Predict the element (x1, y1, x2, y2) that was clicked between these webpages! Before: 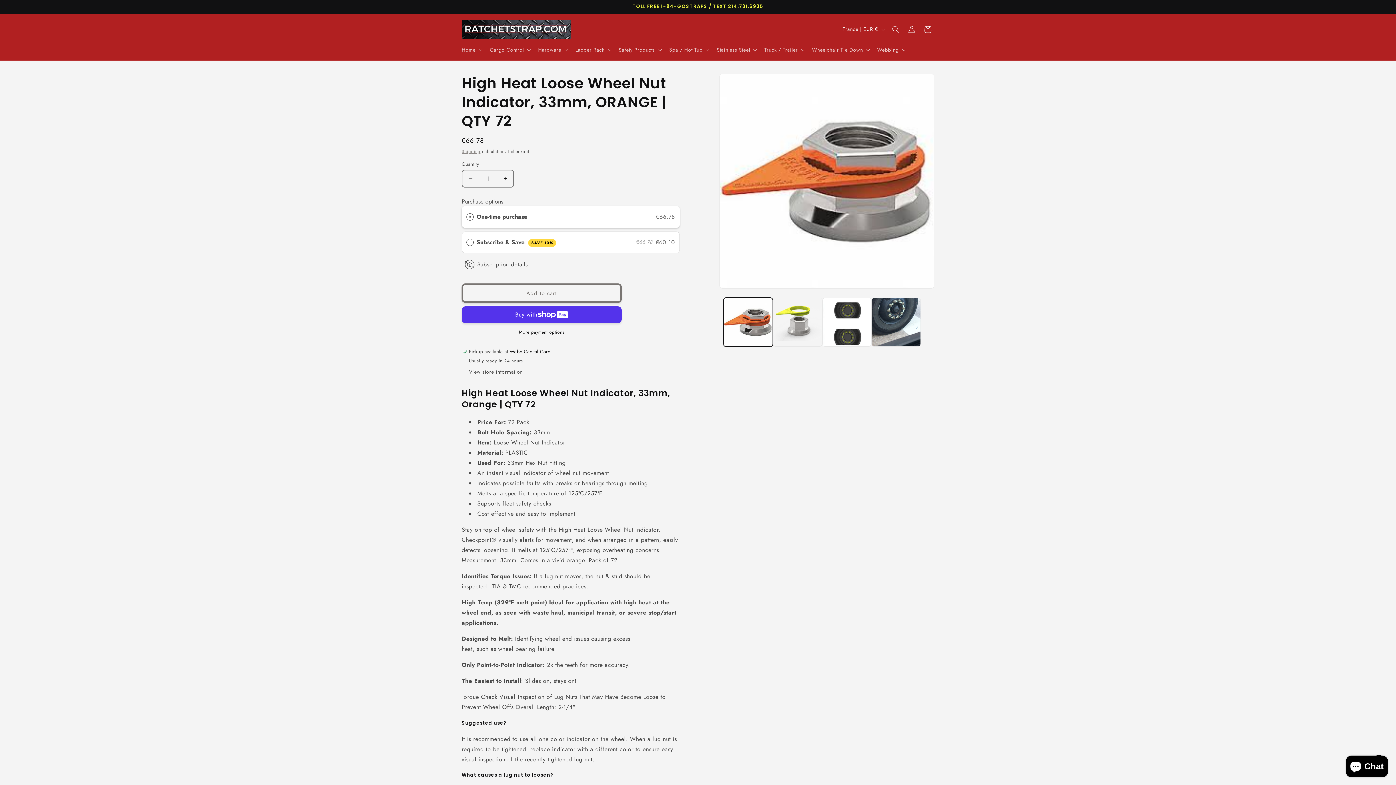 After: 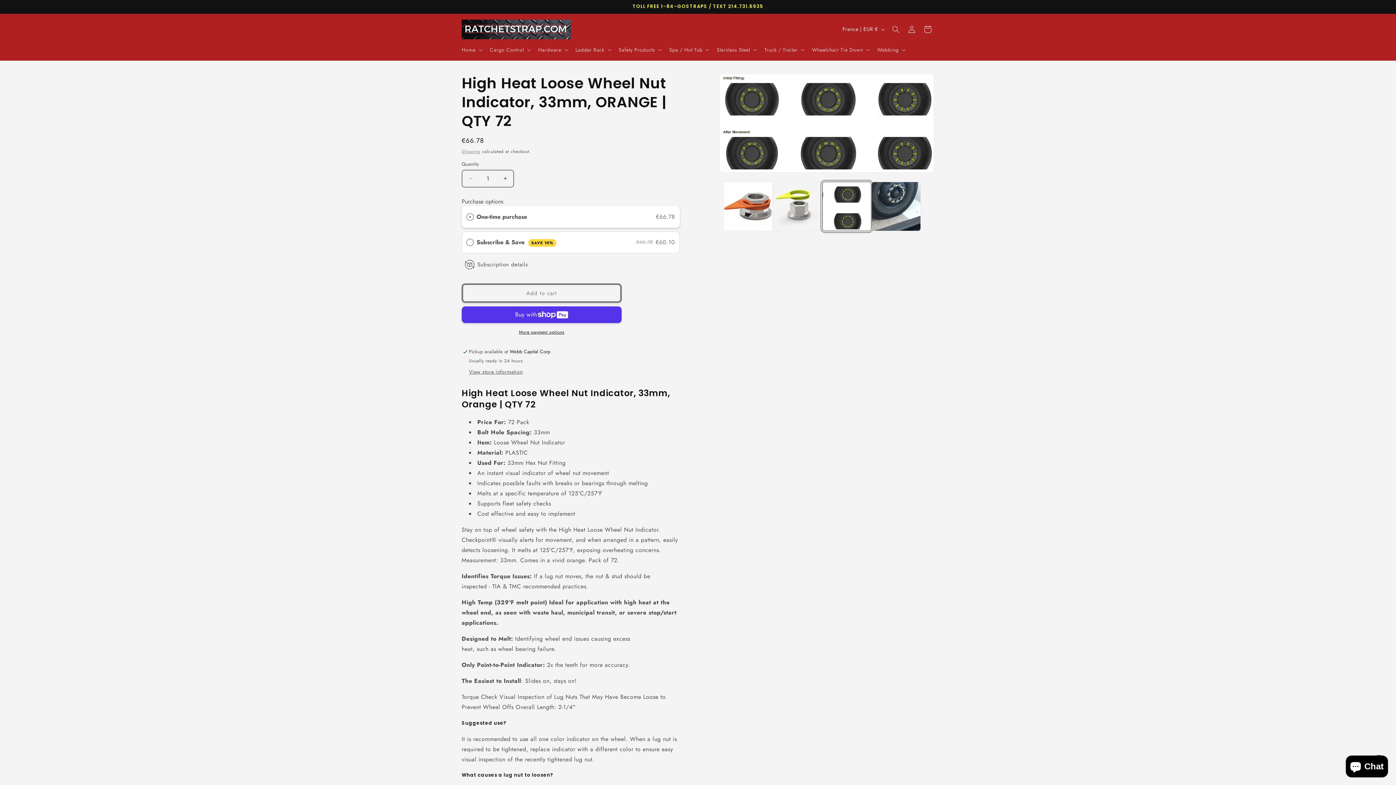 Action: bbox: (822, 297, 871, 347) label: Load image 3 in gallery view